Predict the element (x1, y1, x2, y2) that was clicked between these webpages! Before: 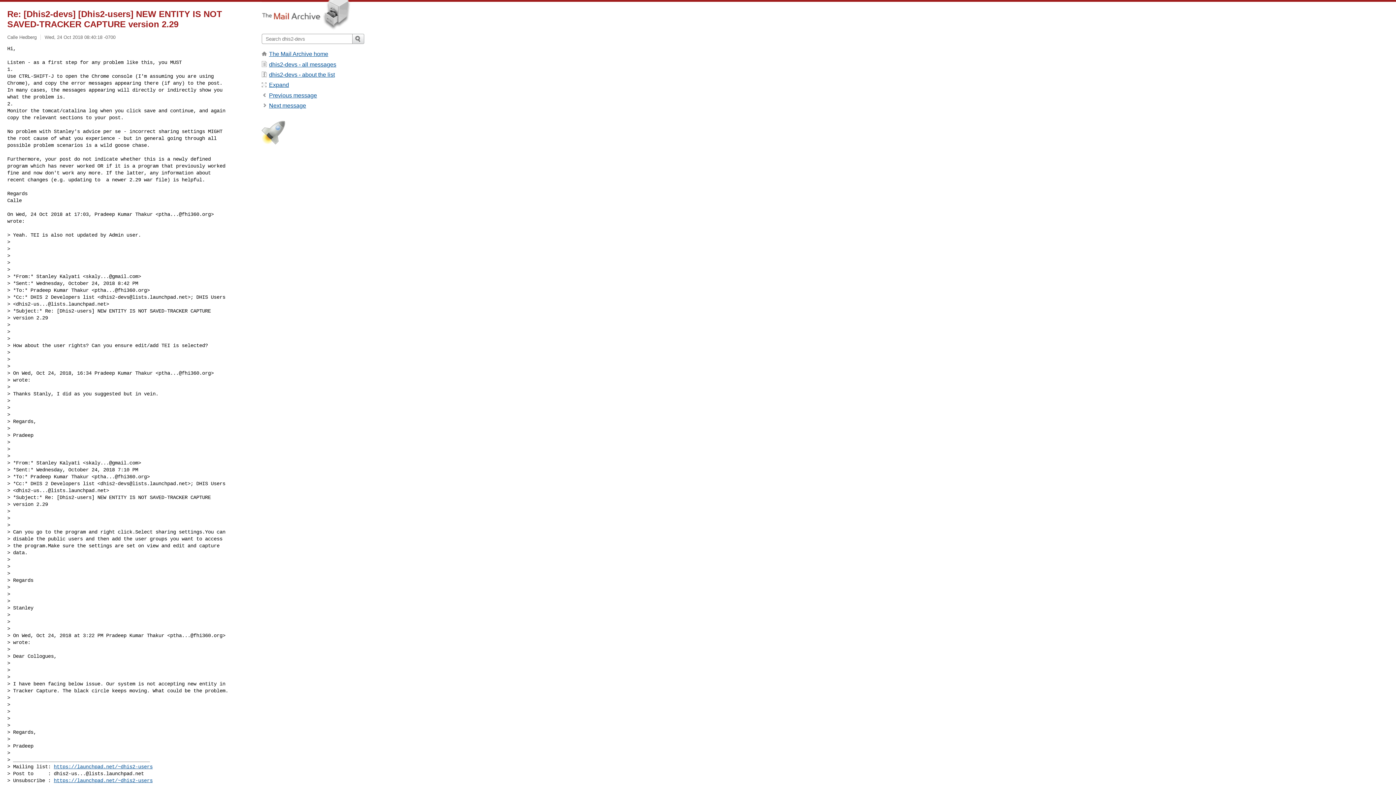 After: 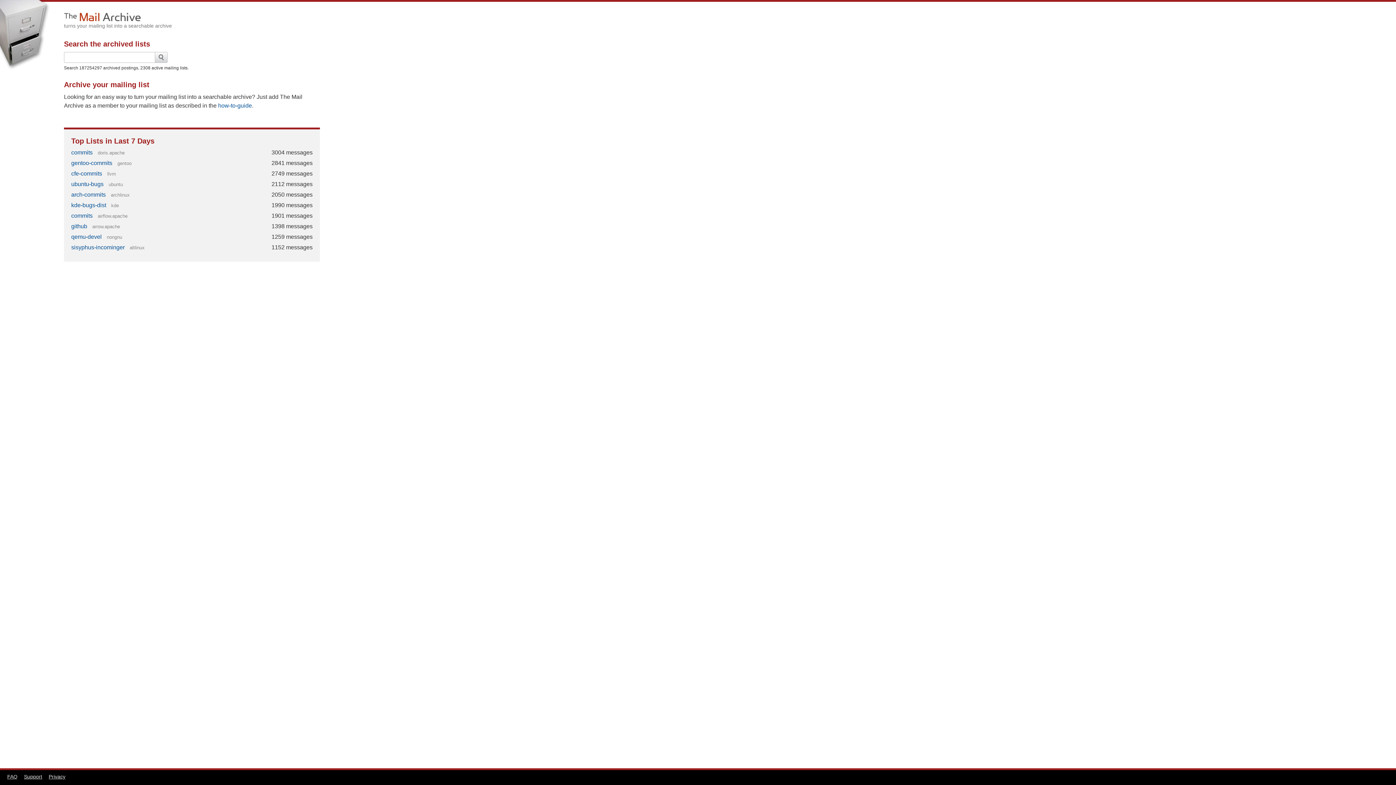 Action: label: The Mail Archive home bbox: (269, 50, 328, 57)